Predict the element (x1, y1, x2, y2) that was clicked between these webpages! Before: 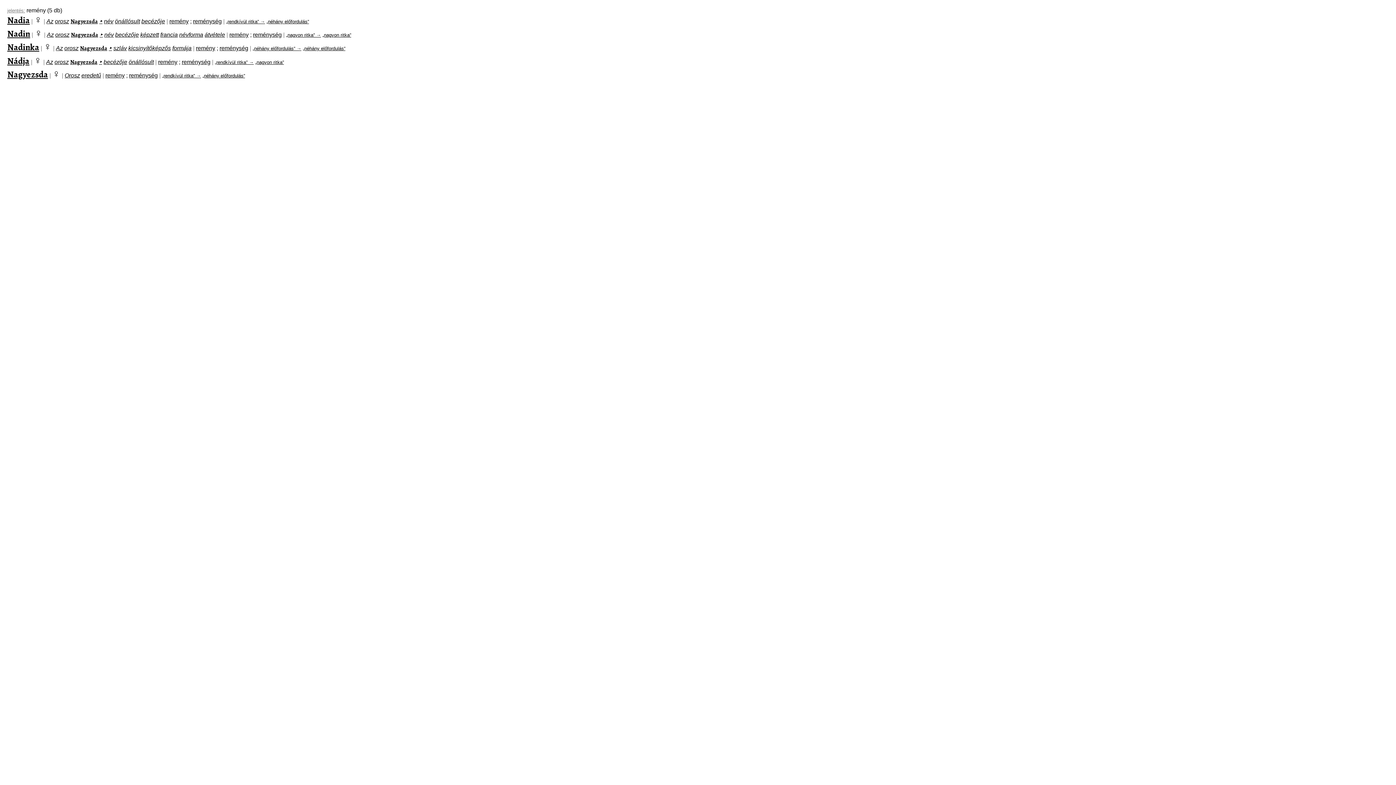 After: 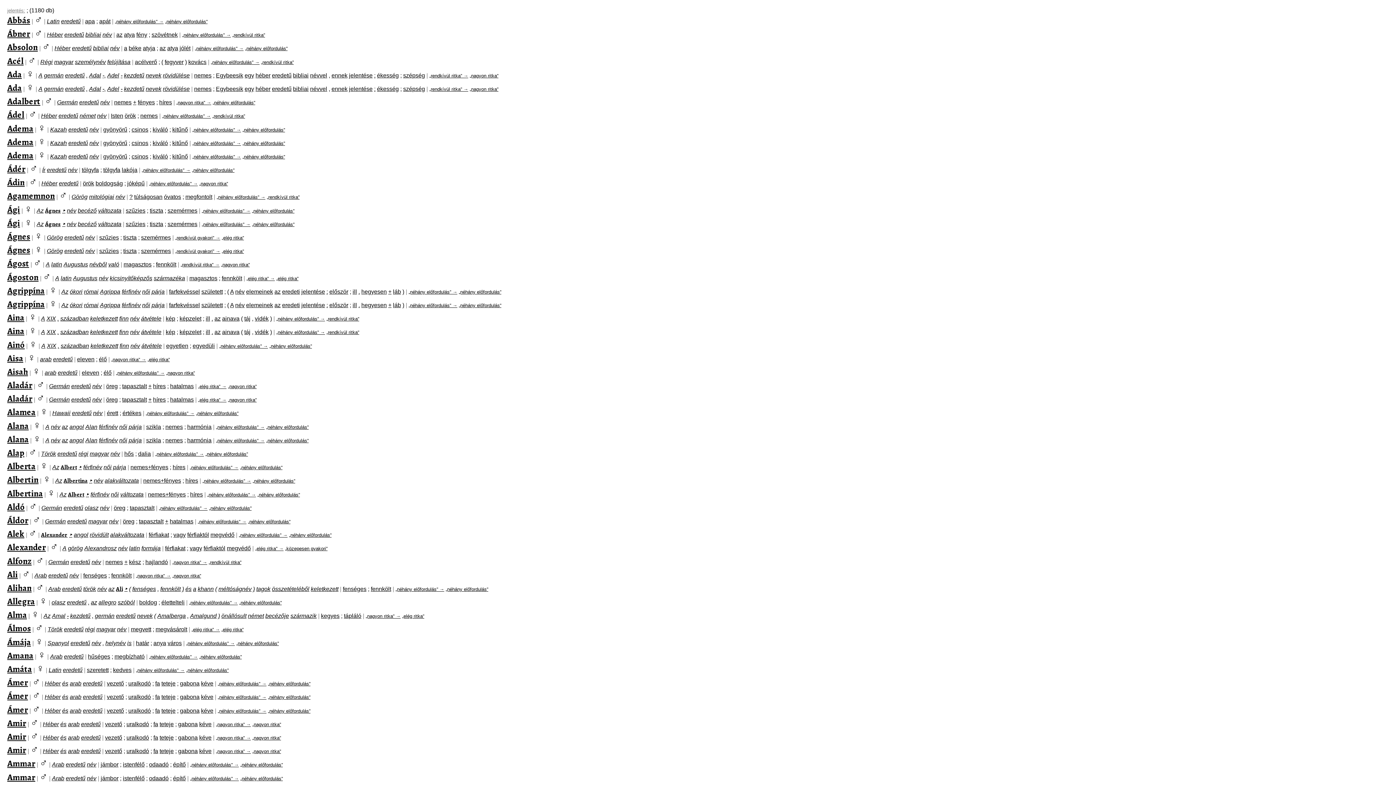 Action: bbox: (178, 58, 180, 64) label: ;